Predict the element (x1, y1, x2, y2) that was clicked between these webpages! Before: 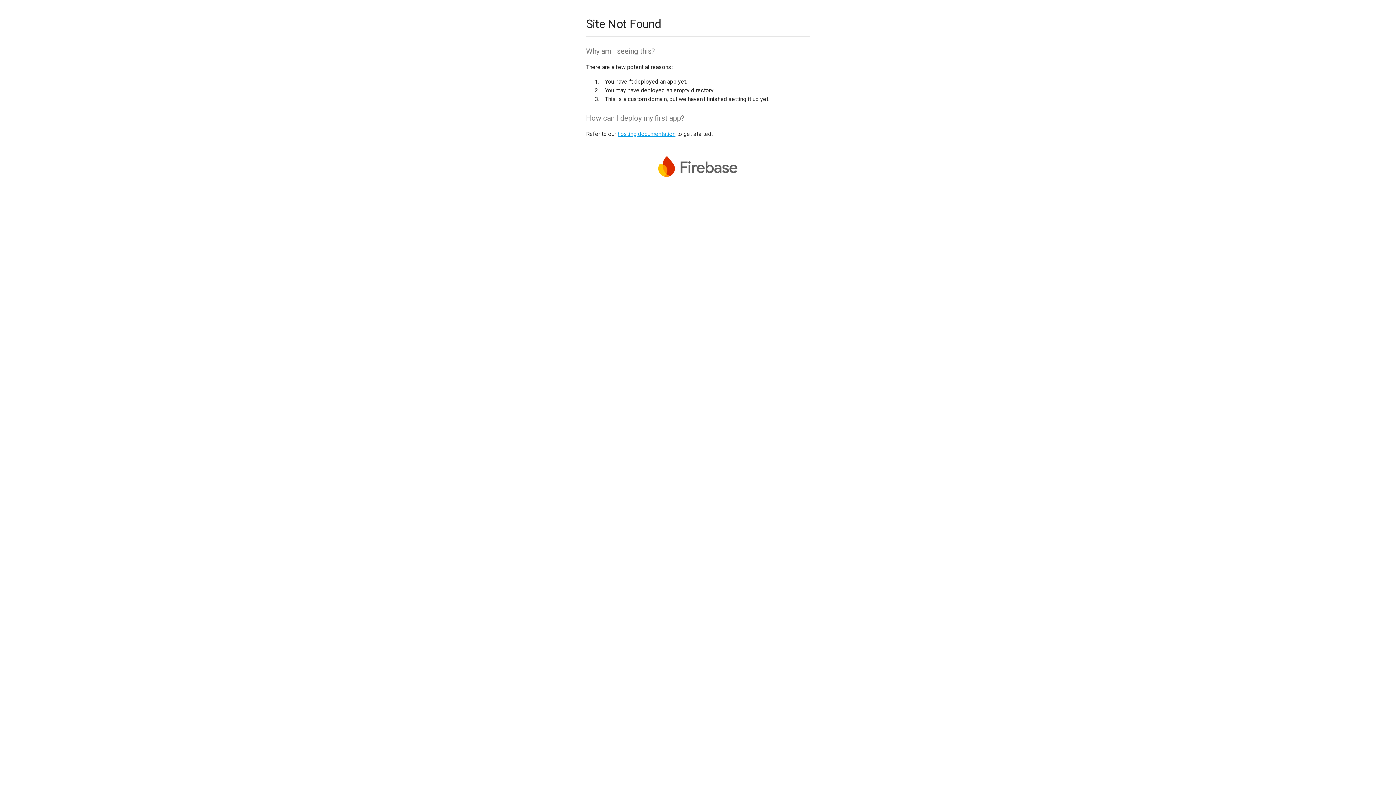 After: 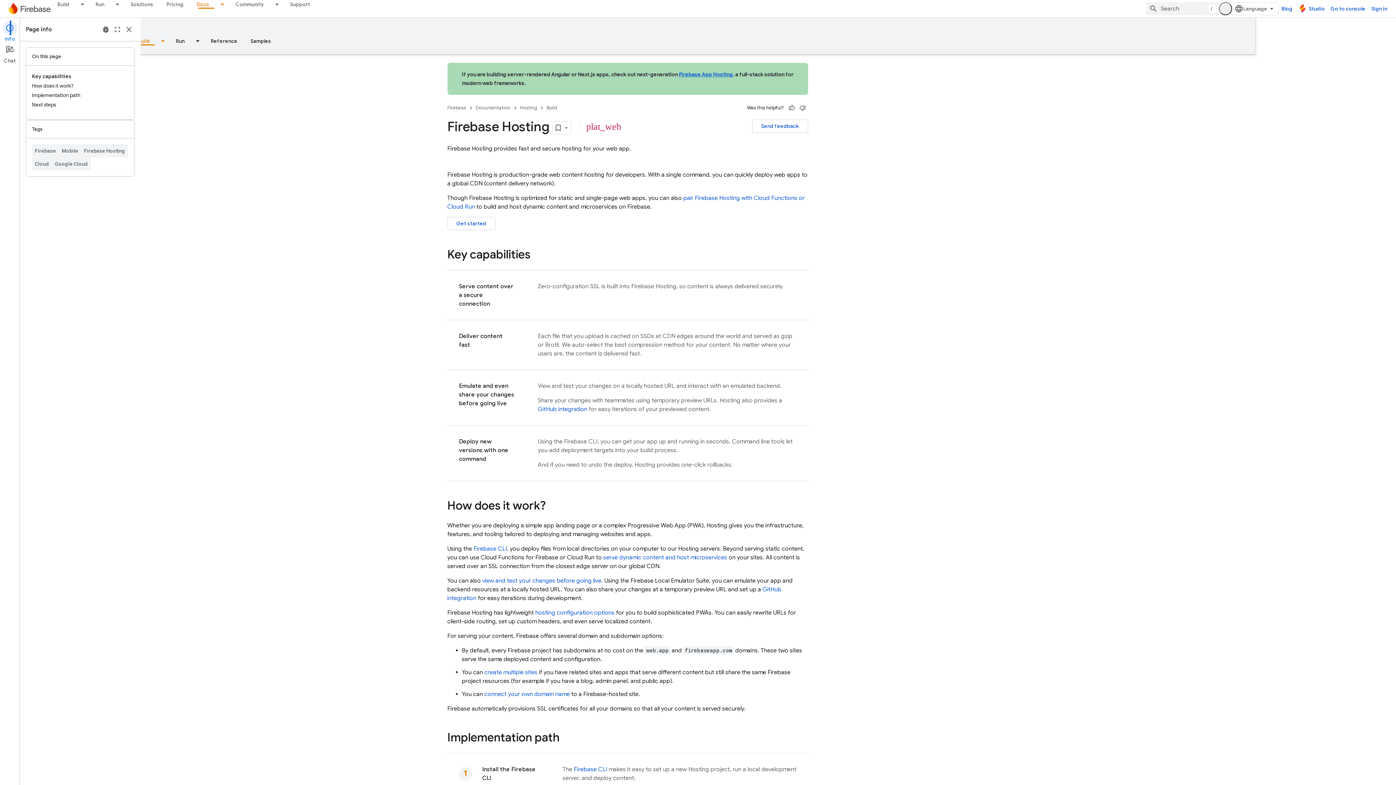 Action: bbox: (617, 130, 675, 137) label: hosting documentation